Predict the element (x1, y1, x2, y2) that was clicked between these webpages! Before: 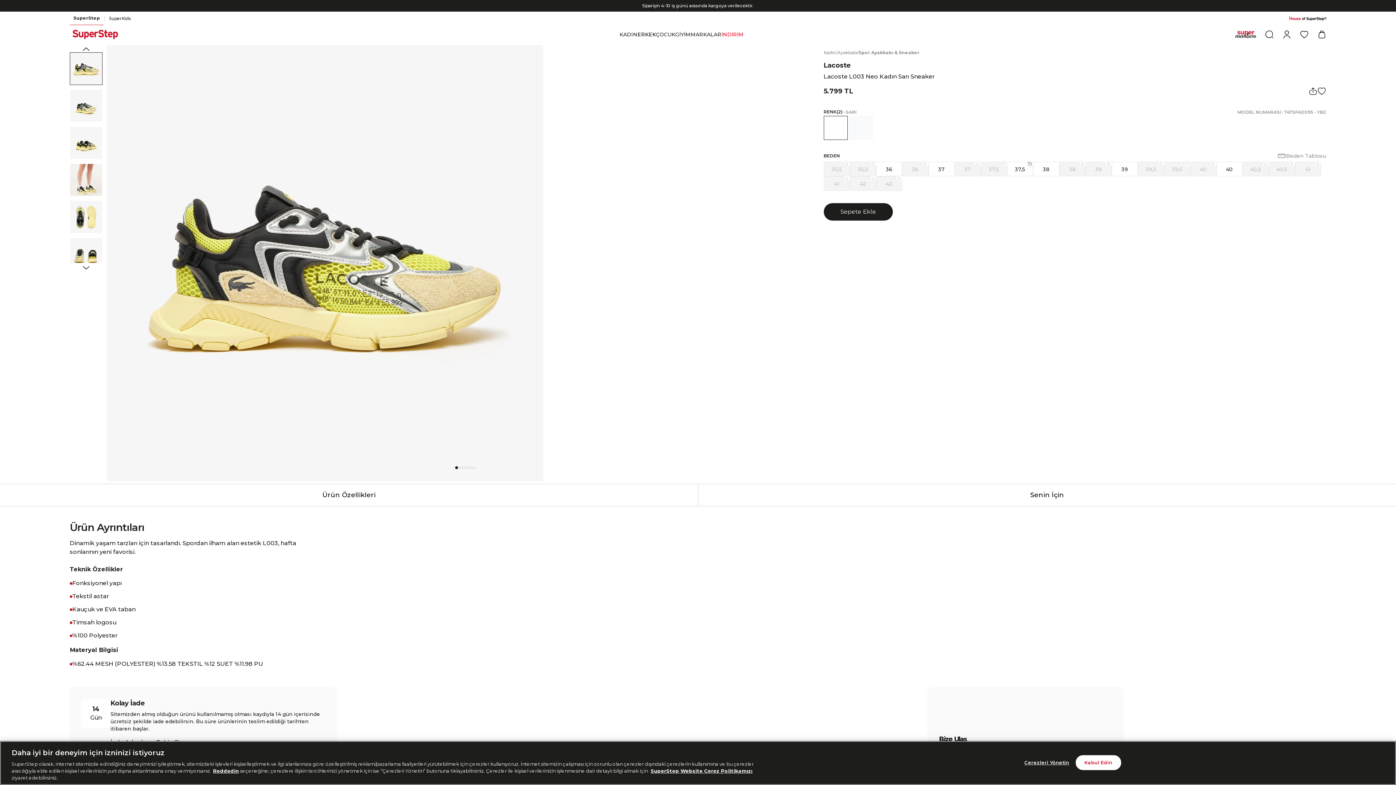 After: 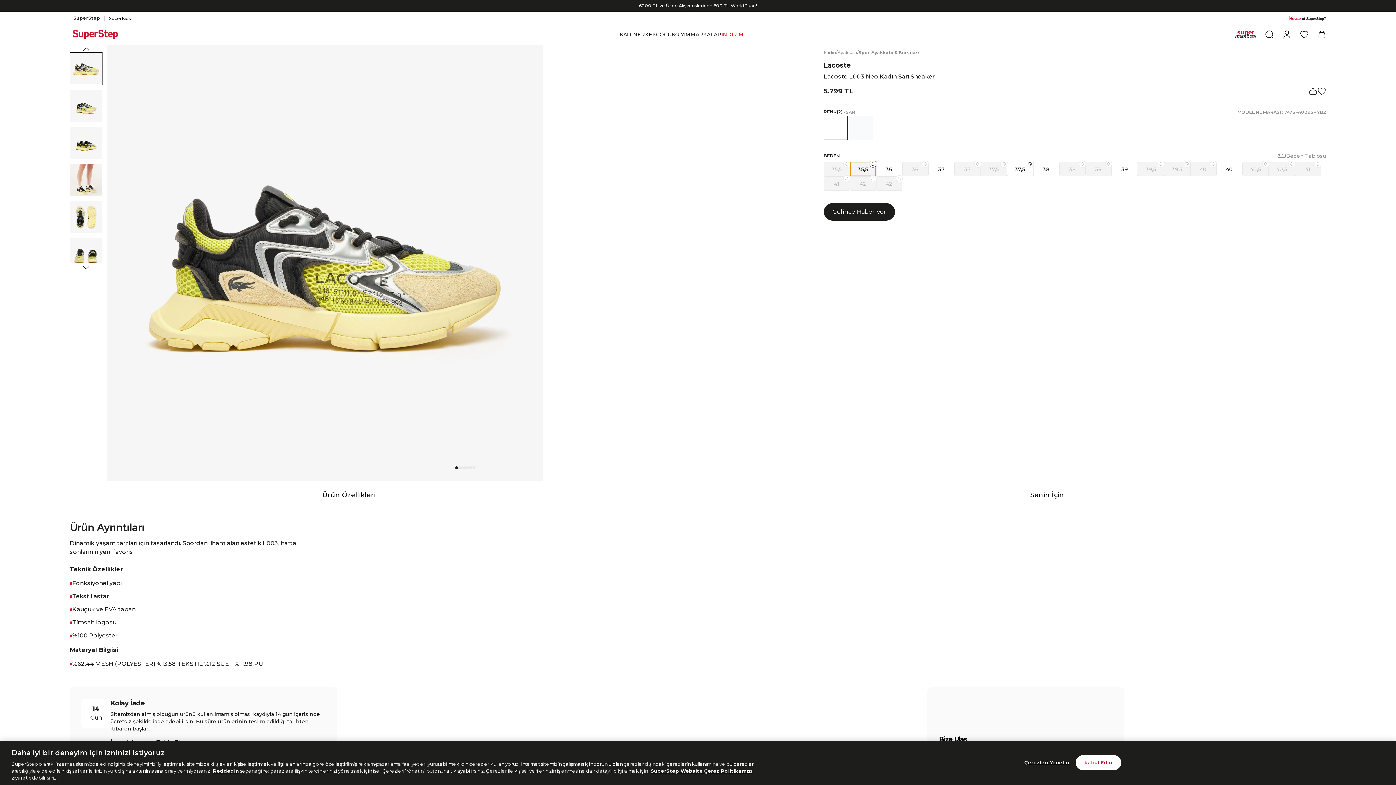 Action: label: 35,5 bbox: (850, 161, 876, 176)